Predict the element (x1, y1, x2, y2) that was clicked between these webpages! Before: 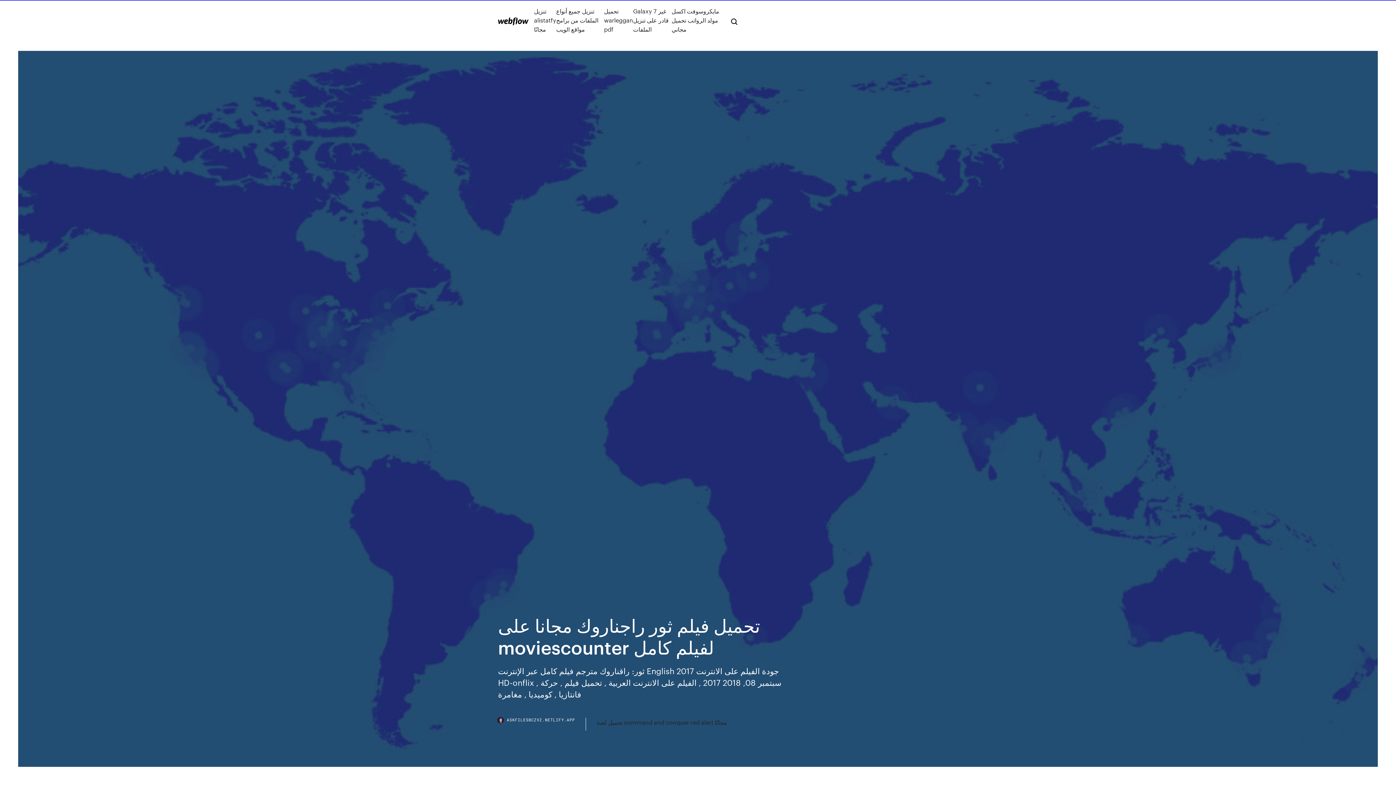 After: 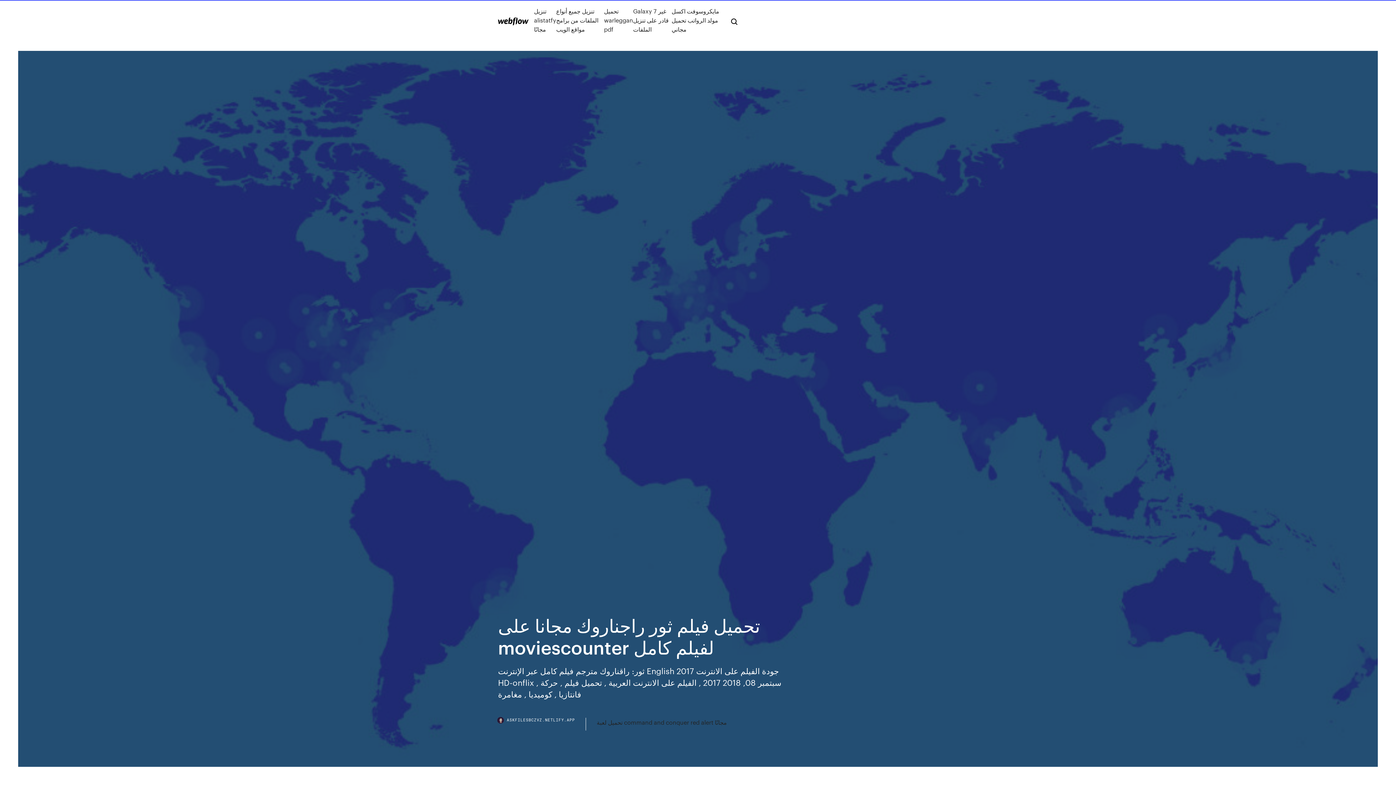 Action: label: ASKFILESBCZVZ.NETLIFY.APP bbox: (498, 718, 586, 730)